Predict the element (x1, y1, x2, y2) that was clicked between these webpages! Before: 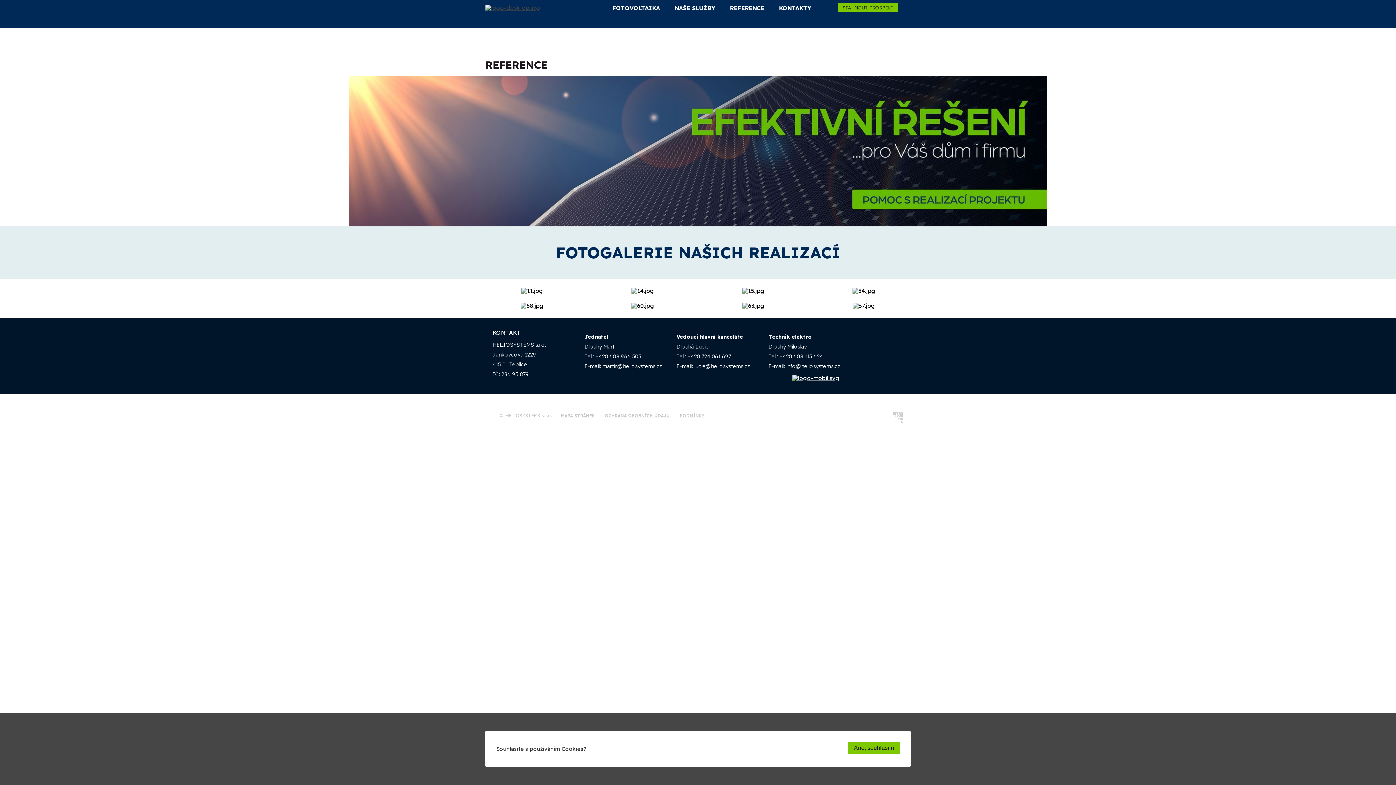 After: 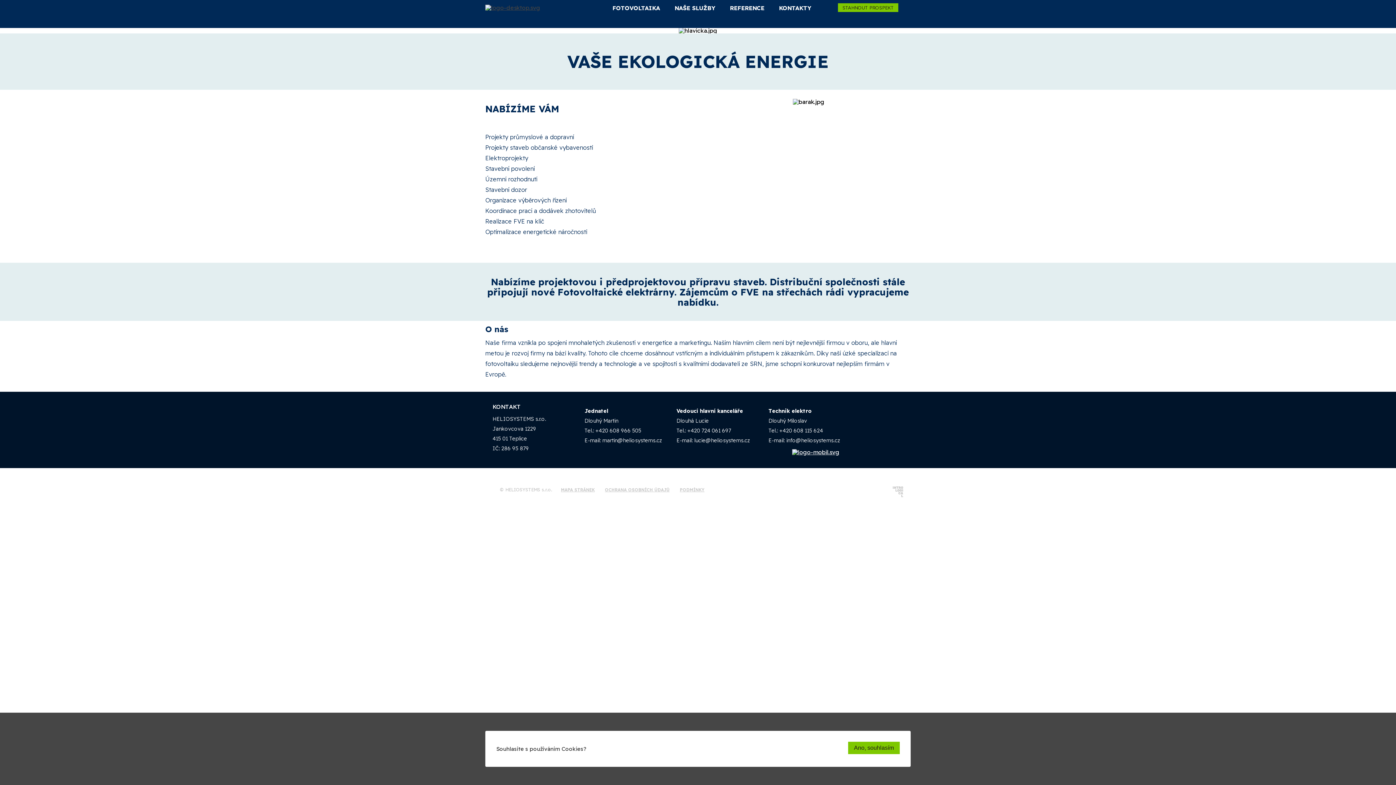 Action: bbox: (768, 374, 839, 381)